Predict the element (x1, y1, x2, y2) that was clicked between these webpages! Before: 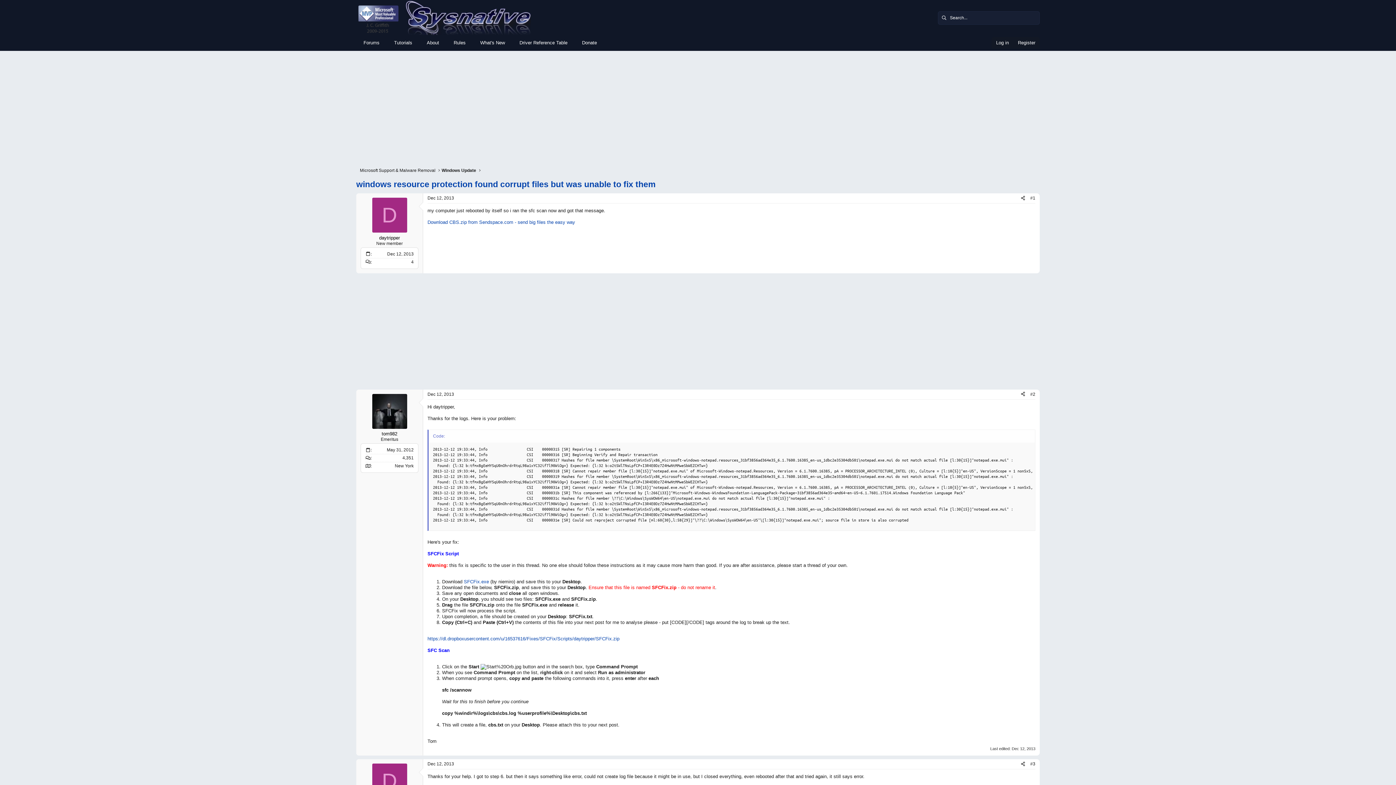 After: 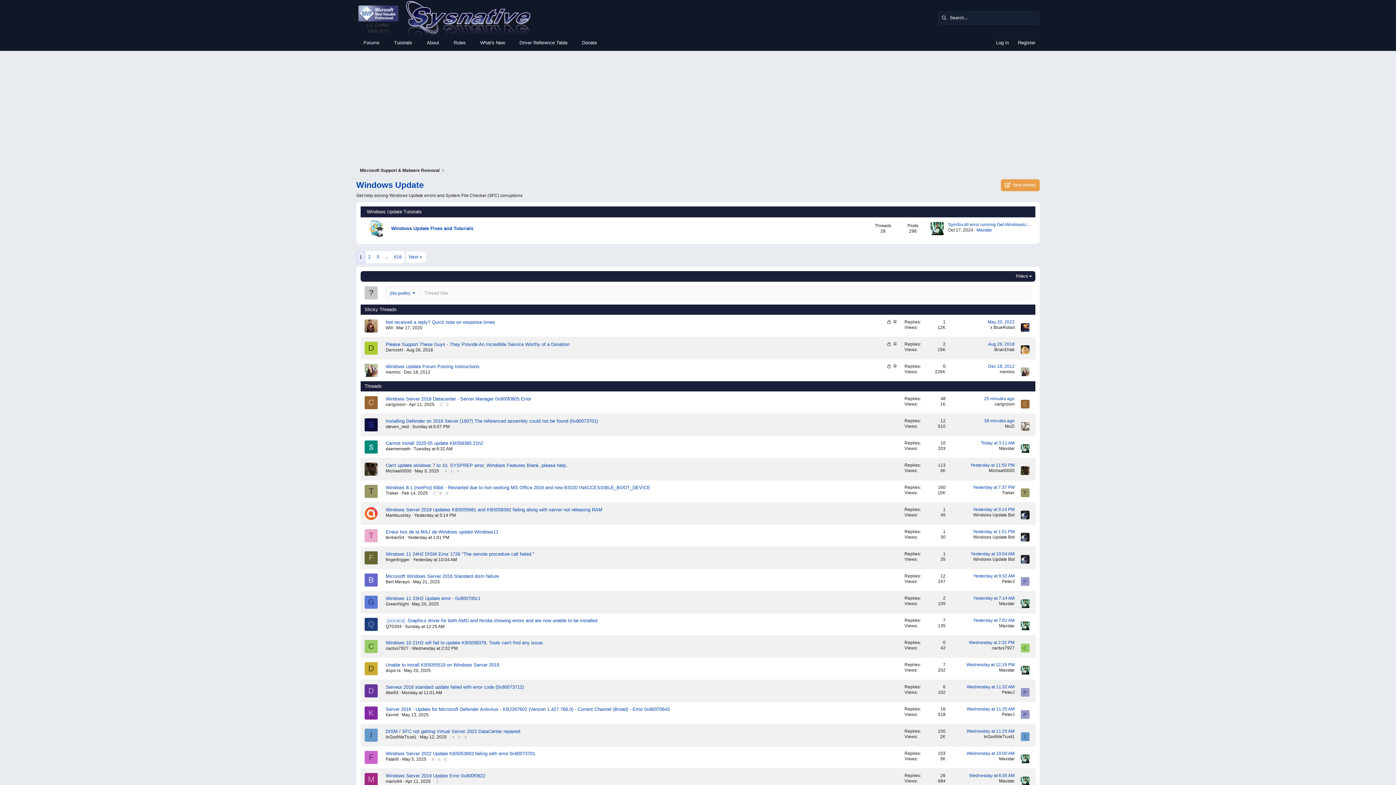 Action: bbox: (440, 166, 478, 174) label: Windows Update